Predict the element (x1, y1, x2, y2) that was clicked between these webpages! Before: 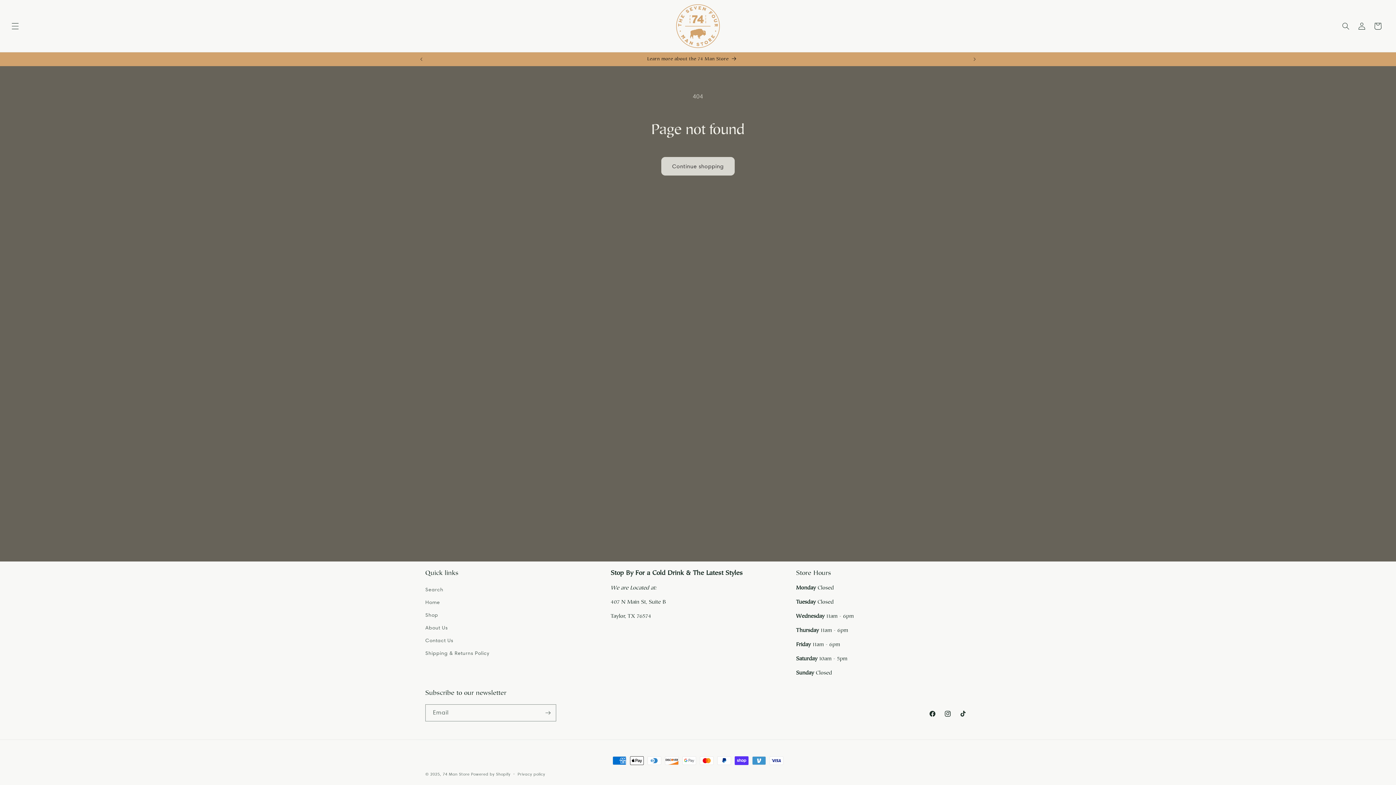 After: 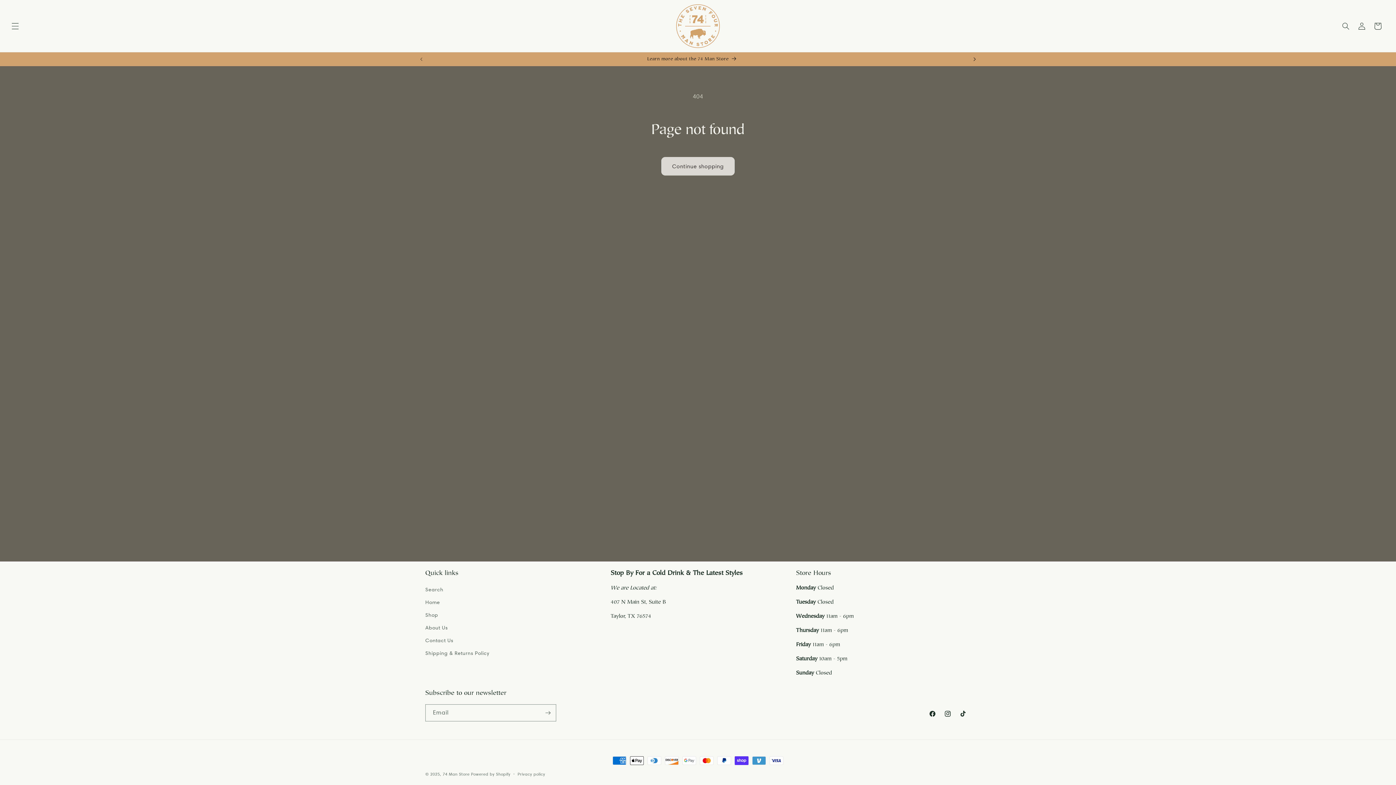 Action: bbox: (966, 52, 982, 66) label: Next announcement